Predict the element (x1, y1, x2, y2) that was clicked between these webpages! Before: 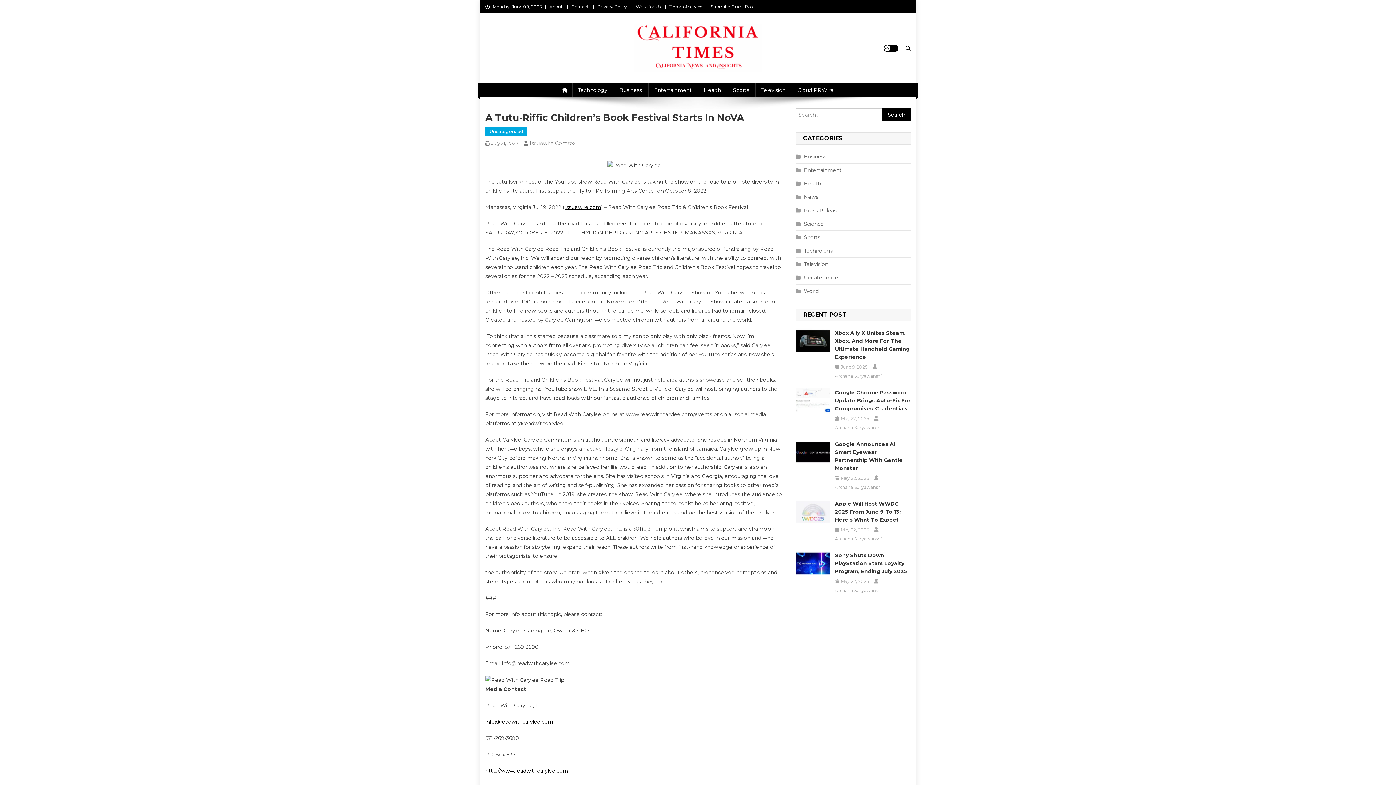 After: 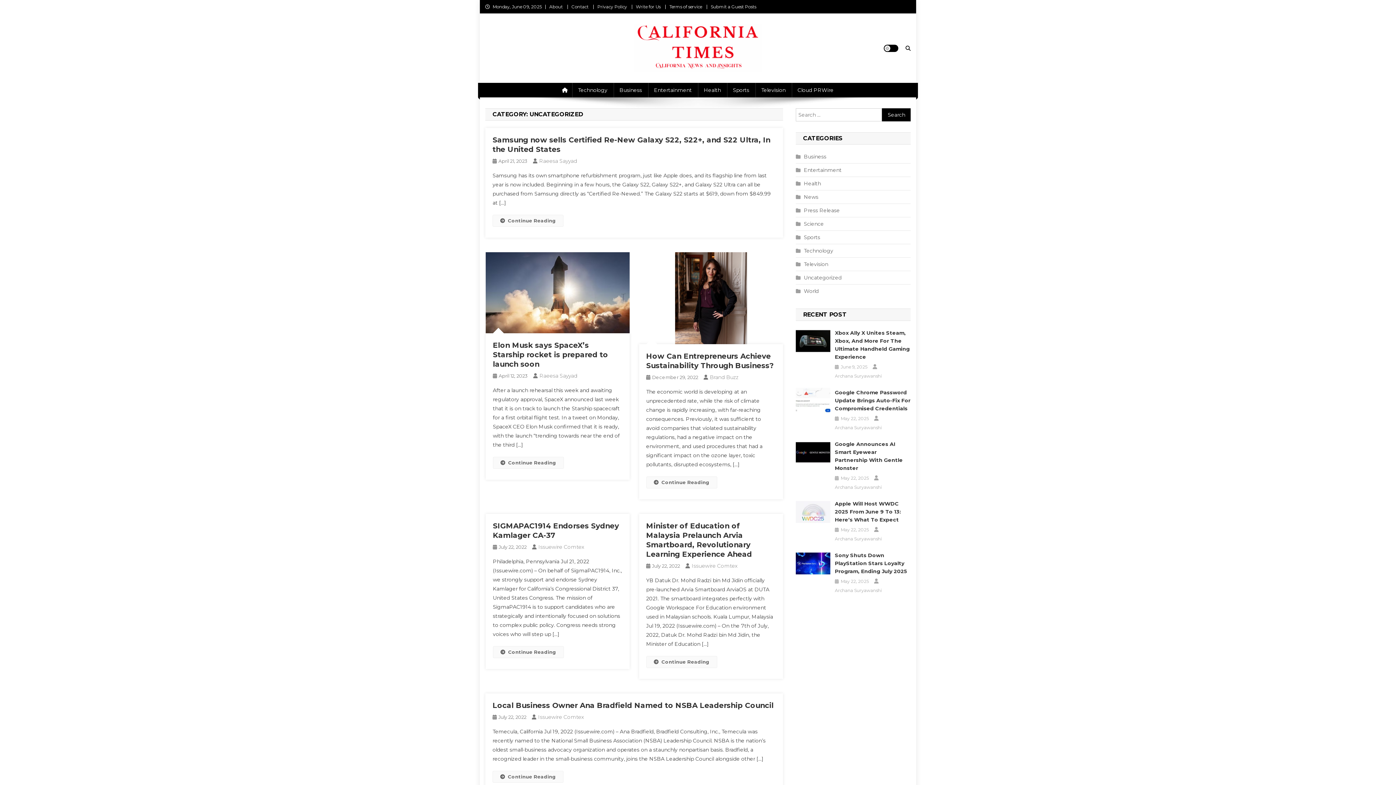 Action: bbox: (796, 273, 841, 282) label: Uncategorized